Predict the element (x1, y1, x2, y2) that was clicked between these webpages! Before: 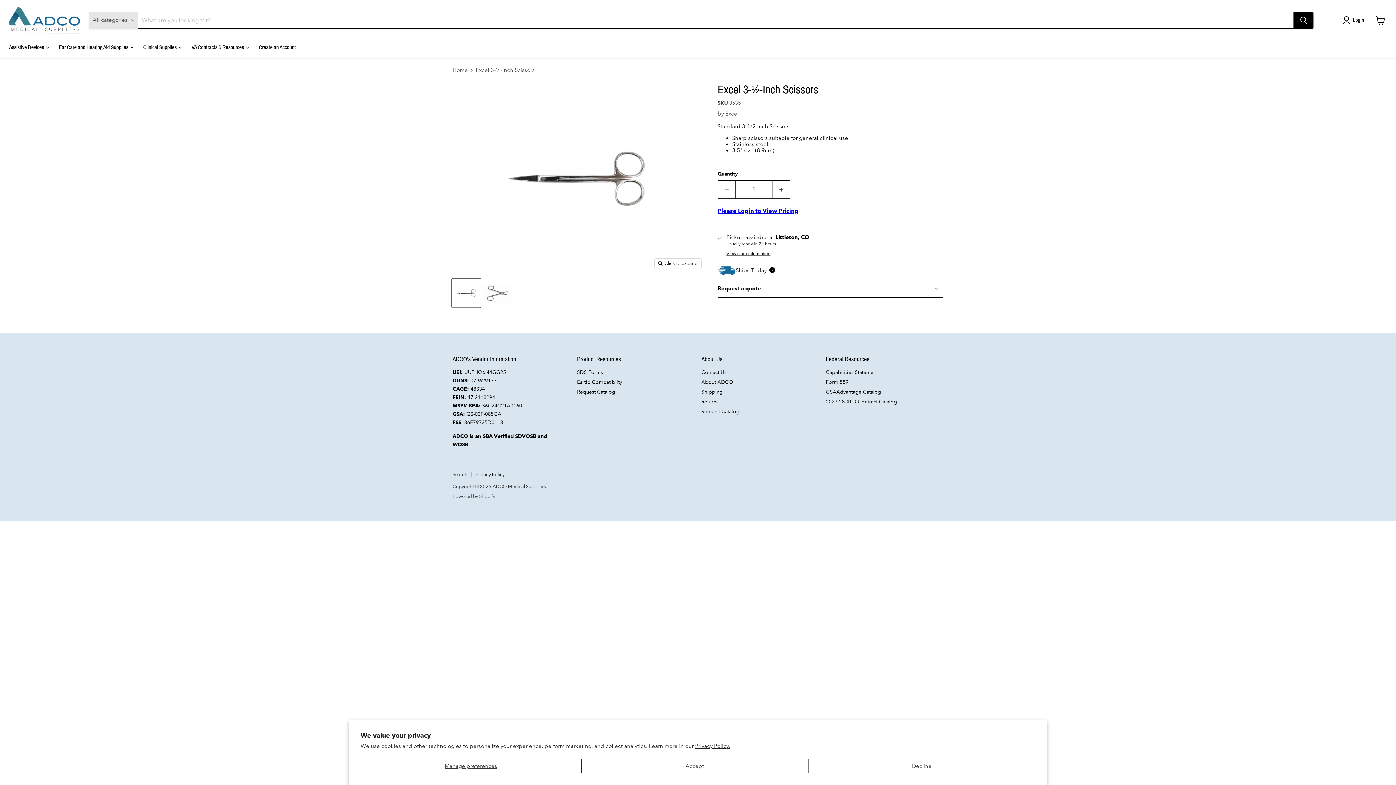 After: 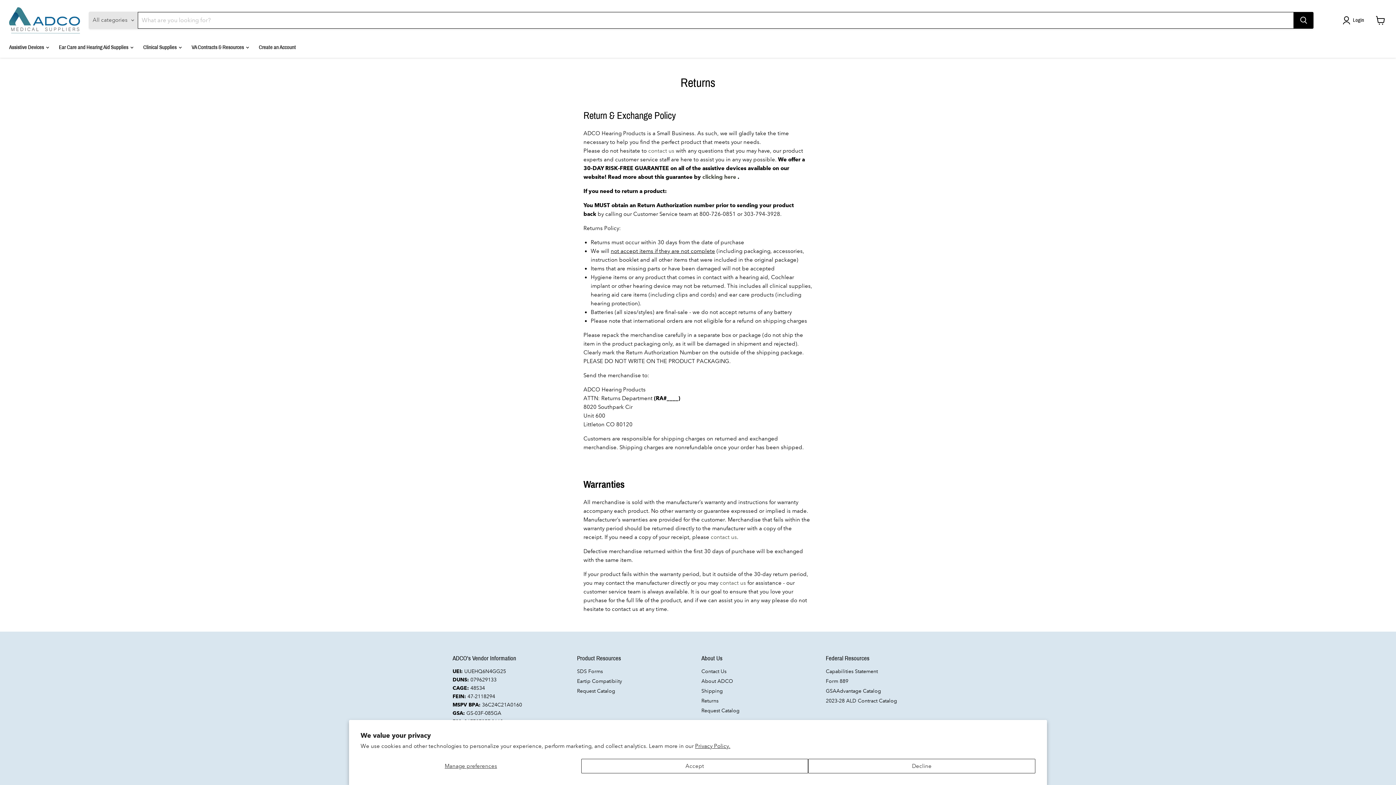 Action: label: Returns bbox: (701, 398, 718, 405)